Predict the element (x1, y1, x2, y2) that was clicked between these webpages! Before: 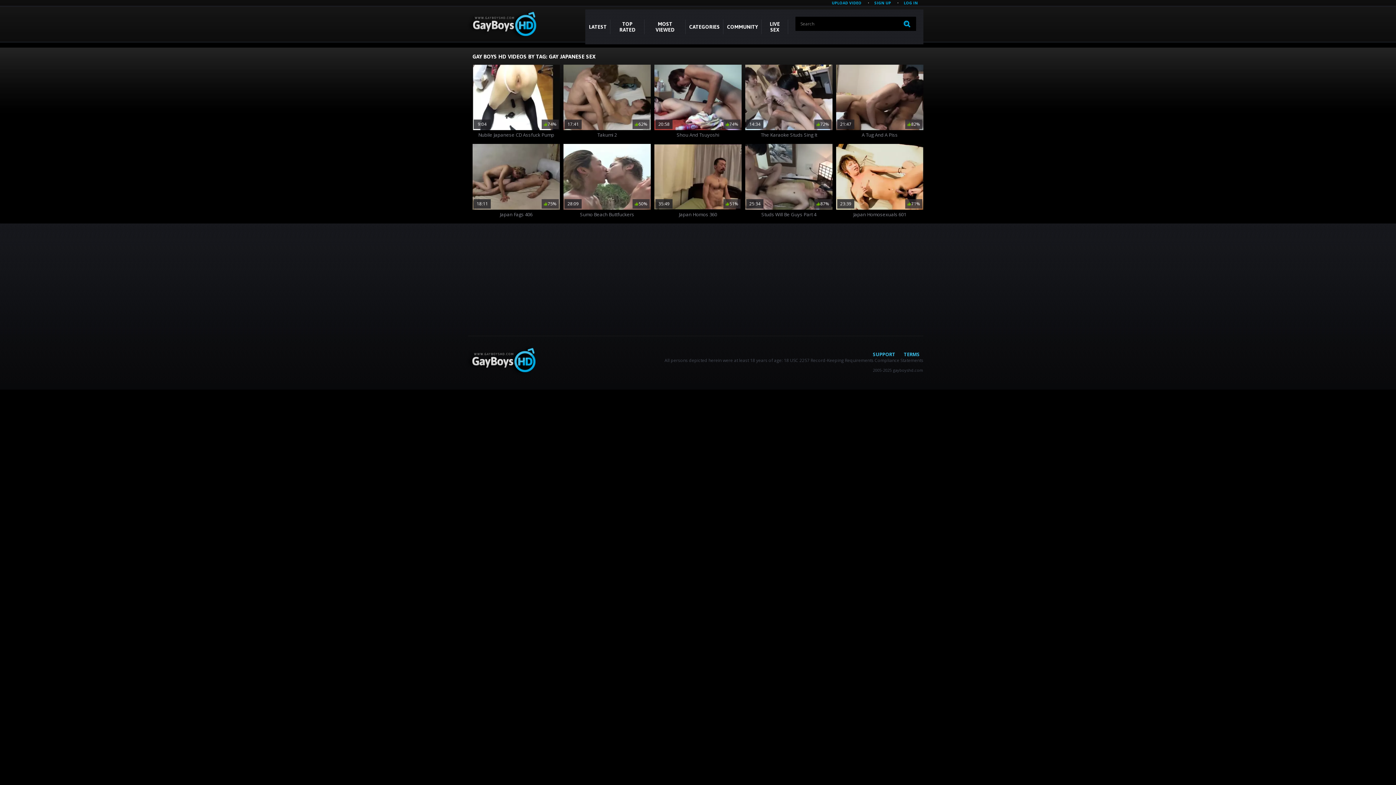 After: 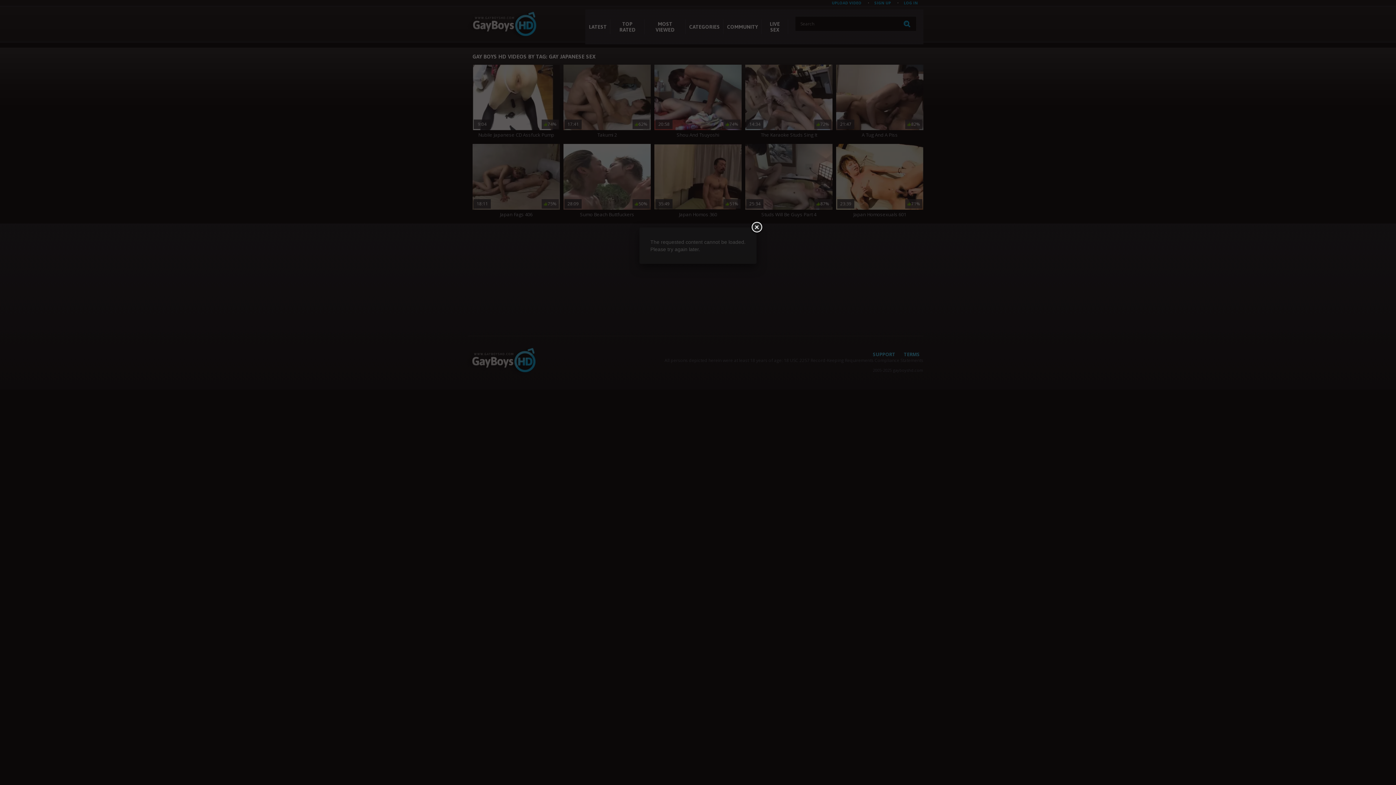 Action: label: SUPPORT bbox: (873, 351, 895, 357)